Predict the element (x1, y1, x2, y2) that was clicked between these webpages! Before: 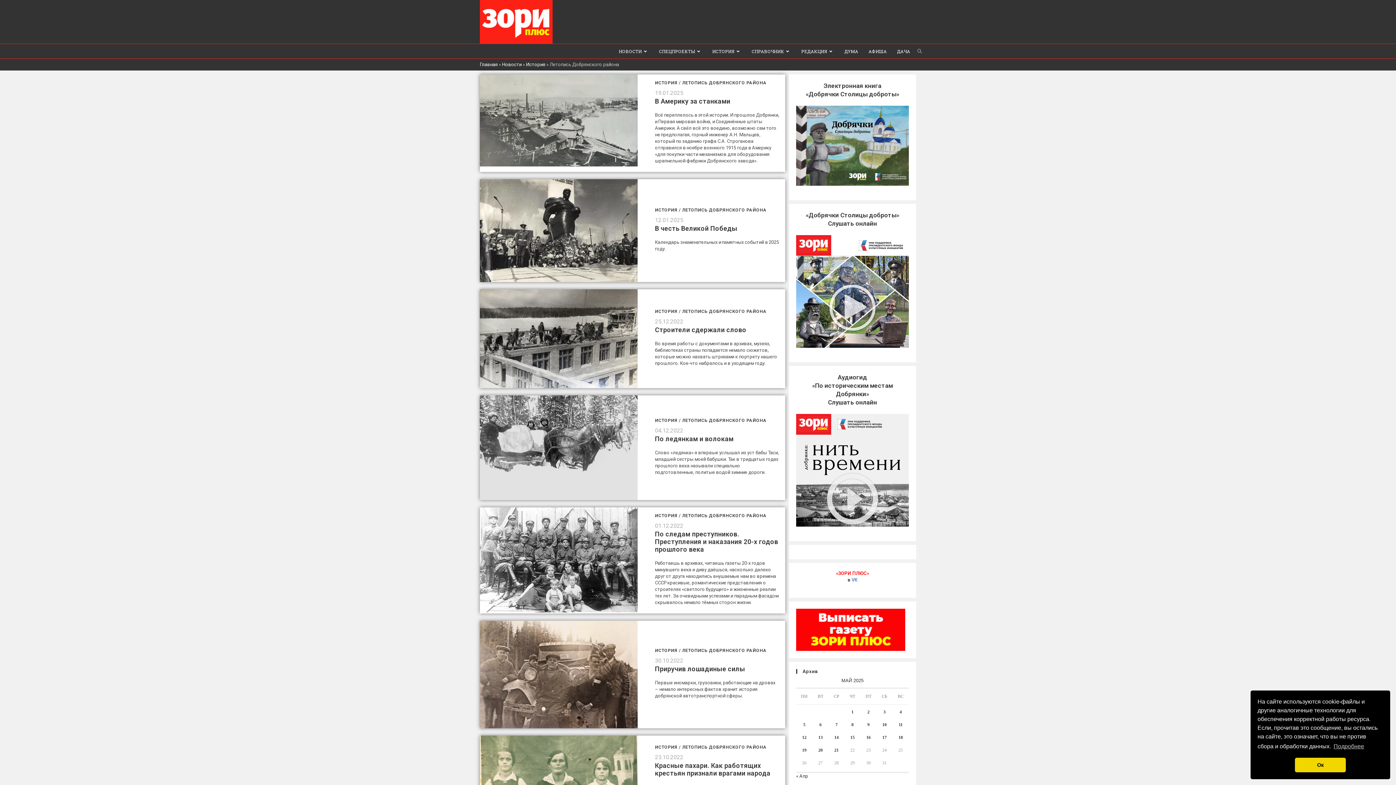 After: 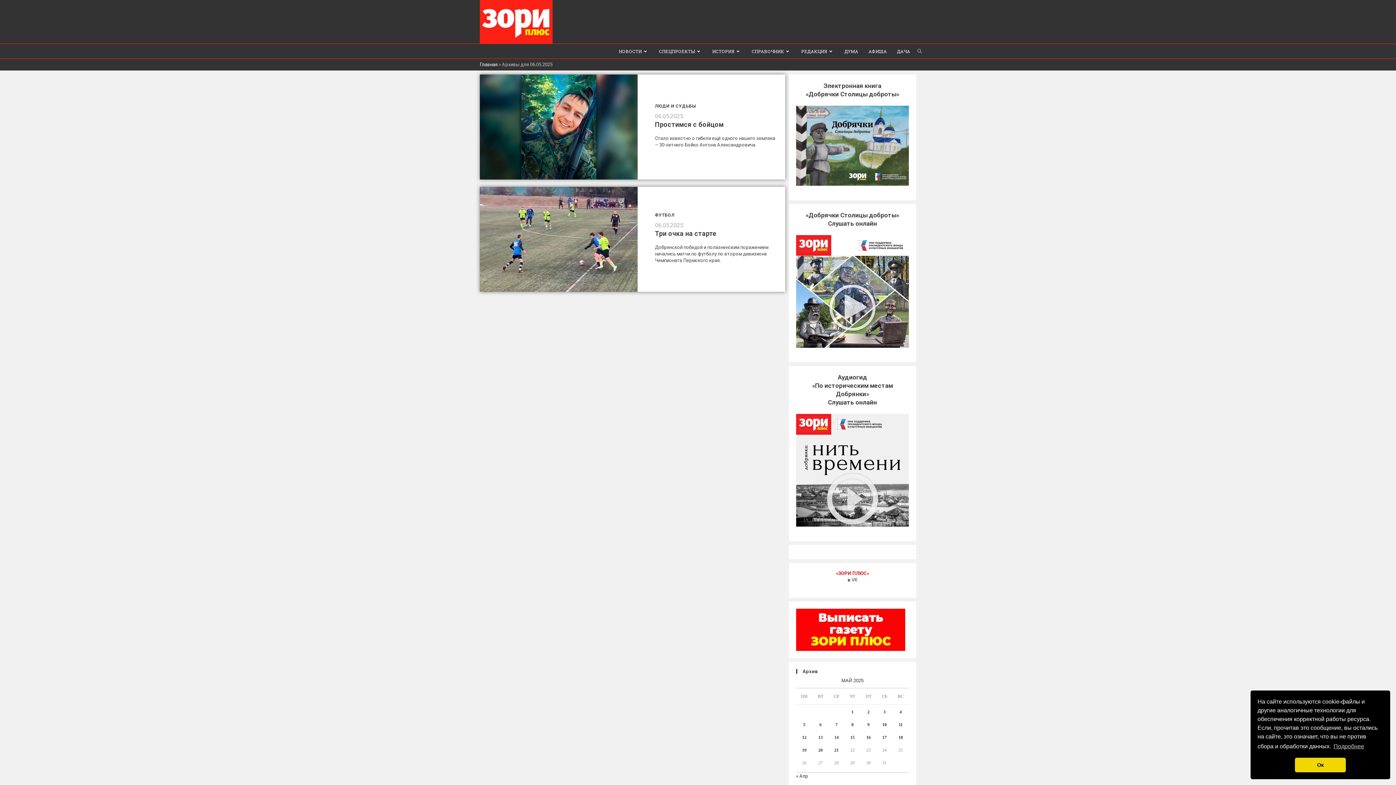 Action: label: Записи, опубликованные 06.05.2025 bbox: (819, 722, 821, 727)